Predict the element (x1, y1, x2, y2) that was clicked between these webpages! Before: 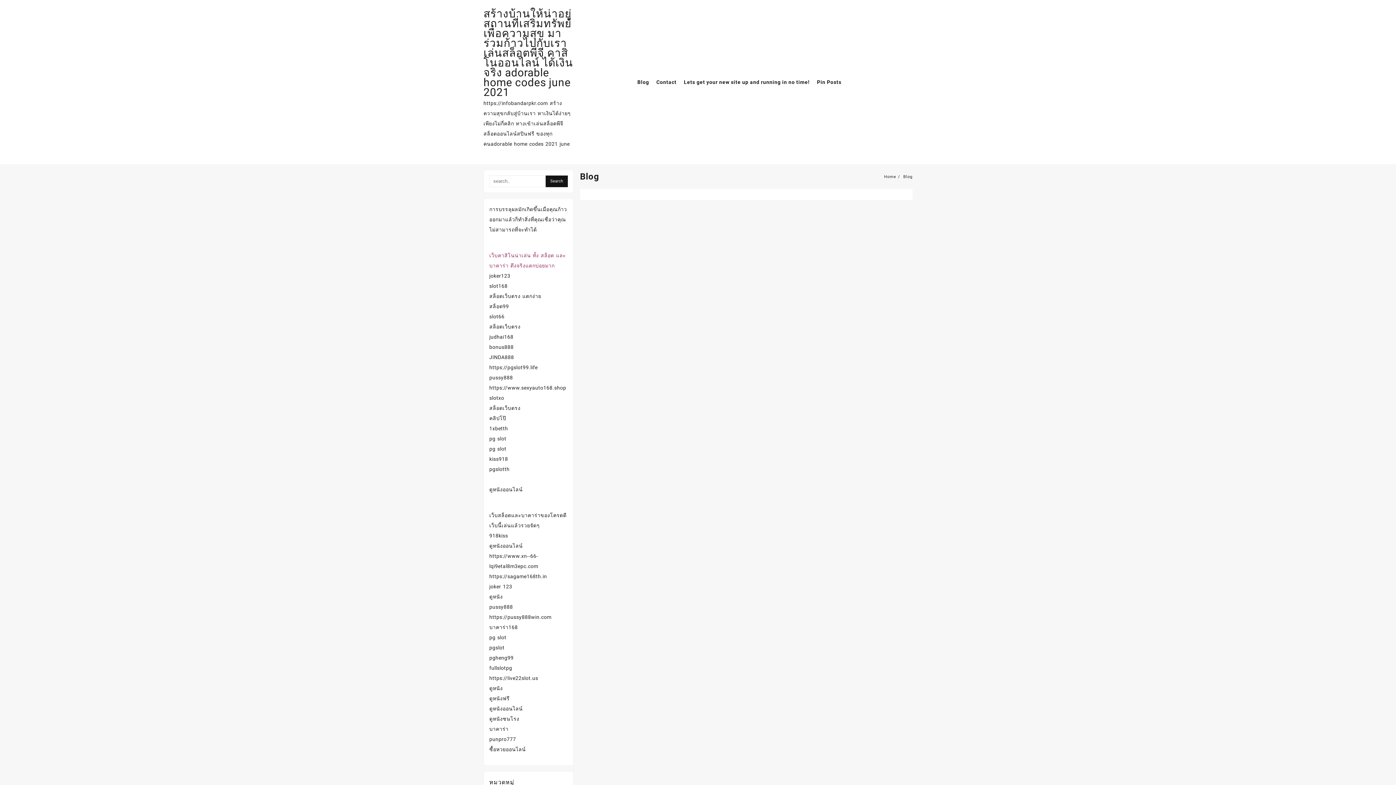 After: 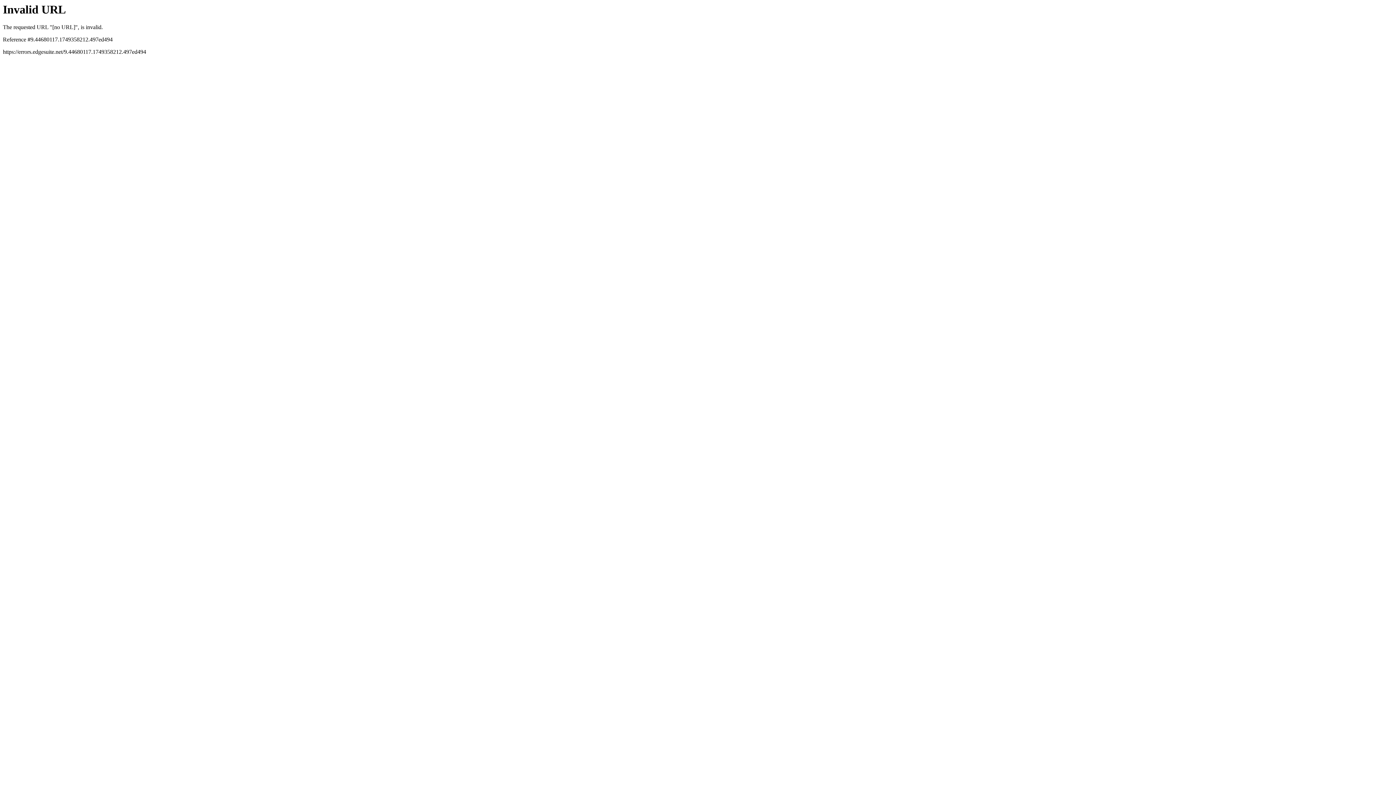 Action: label: slot66 bbox: (489, 313, 504, 319)